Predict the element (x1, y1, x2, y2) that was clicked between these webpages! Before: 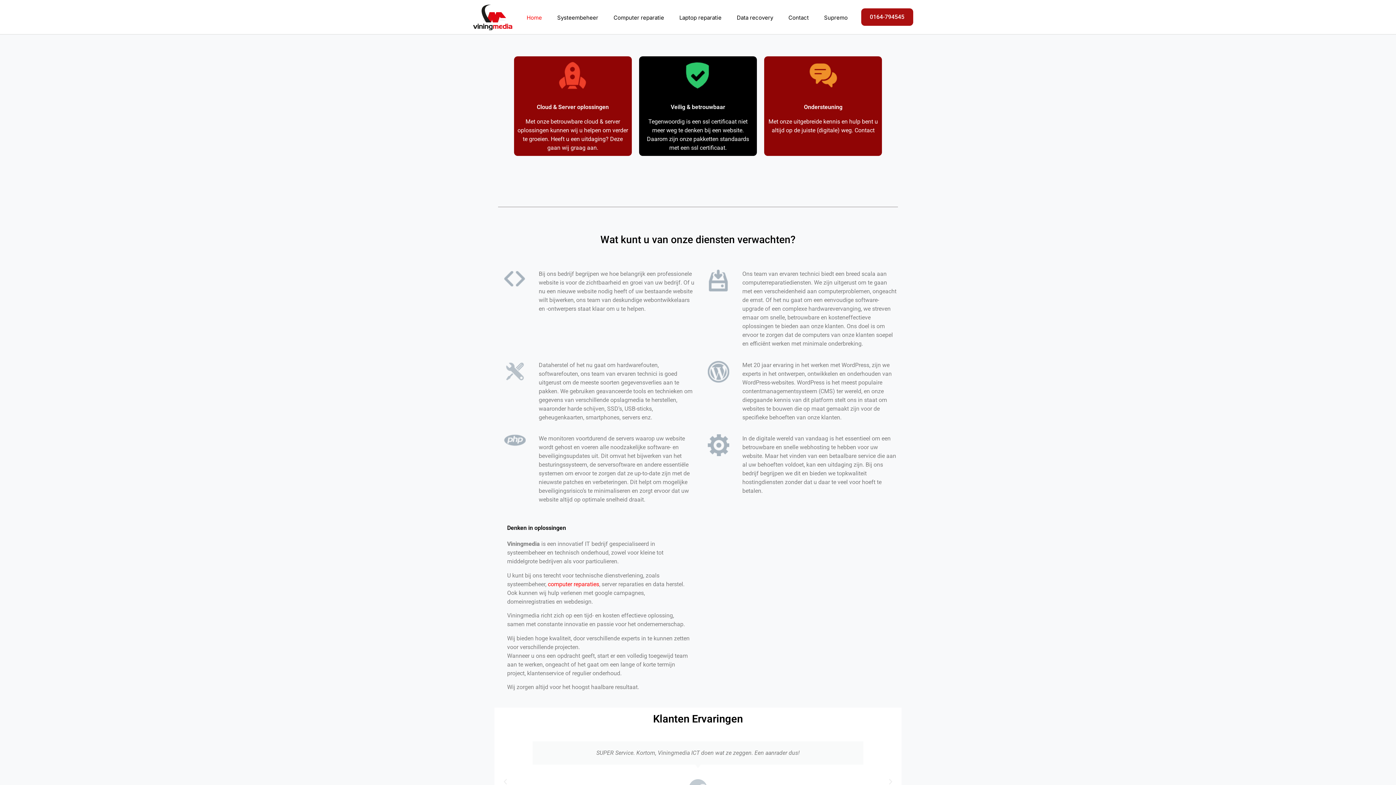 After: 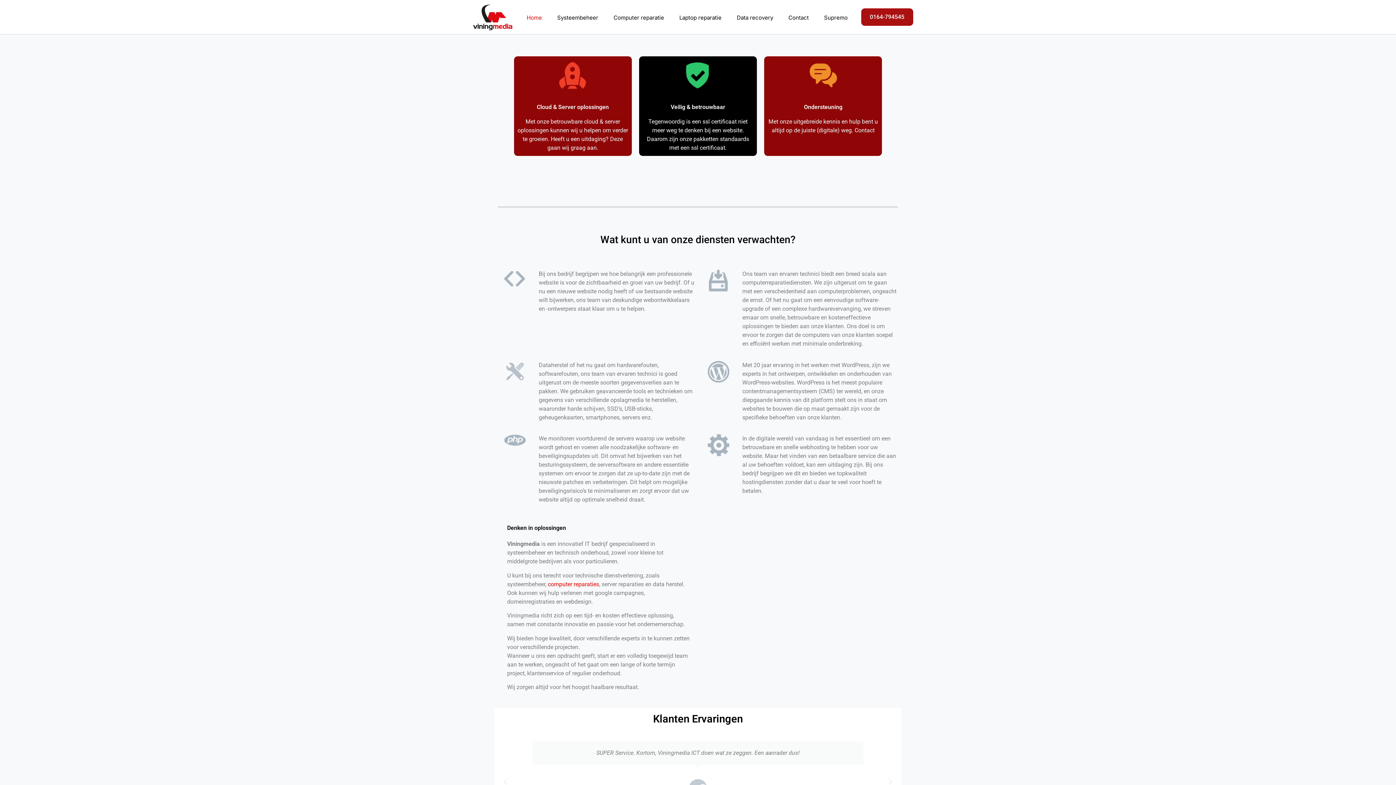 Action: label: Home bbox: (519, 9, 549, 25)